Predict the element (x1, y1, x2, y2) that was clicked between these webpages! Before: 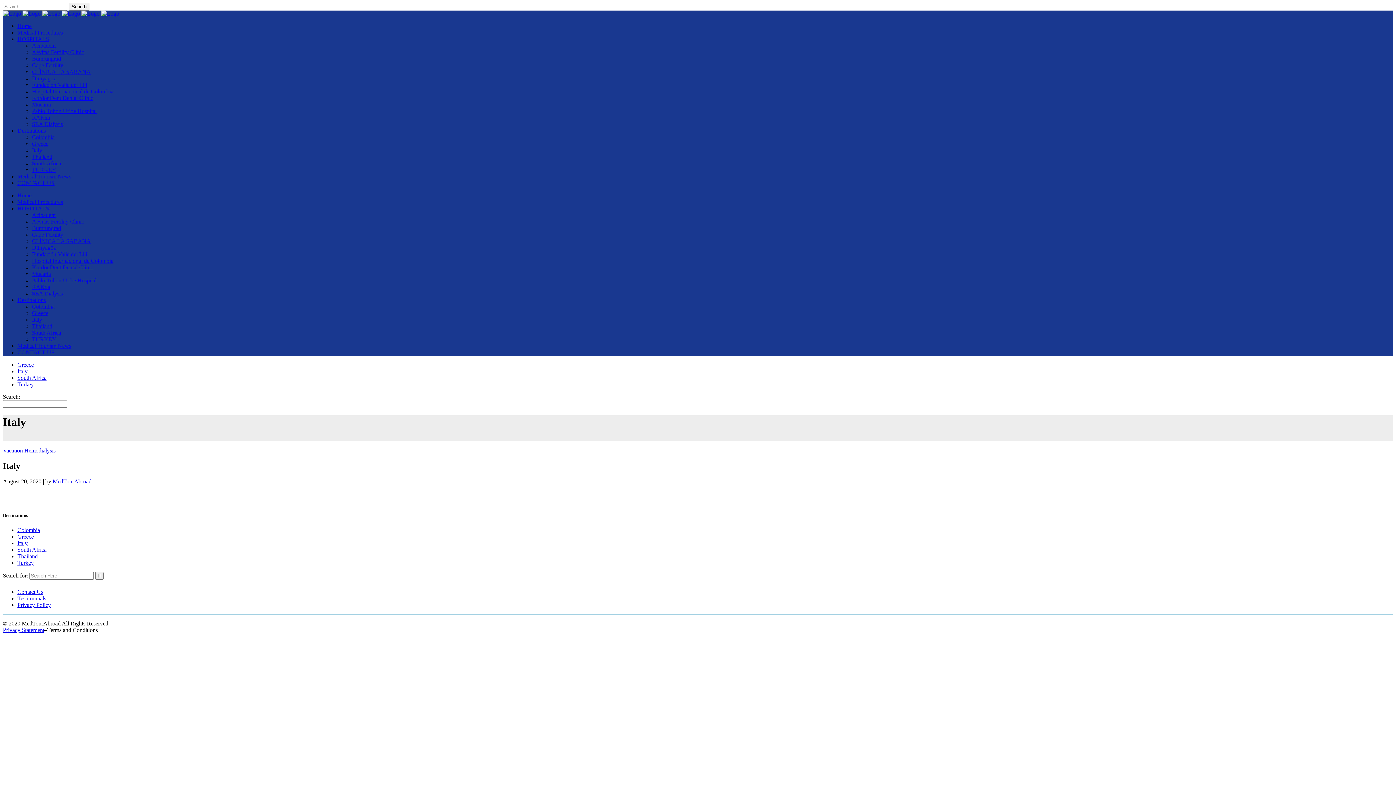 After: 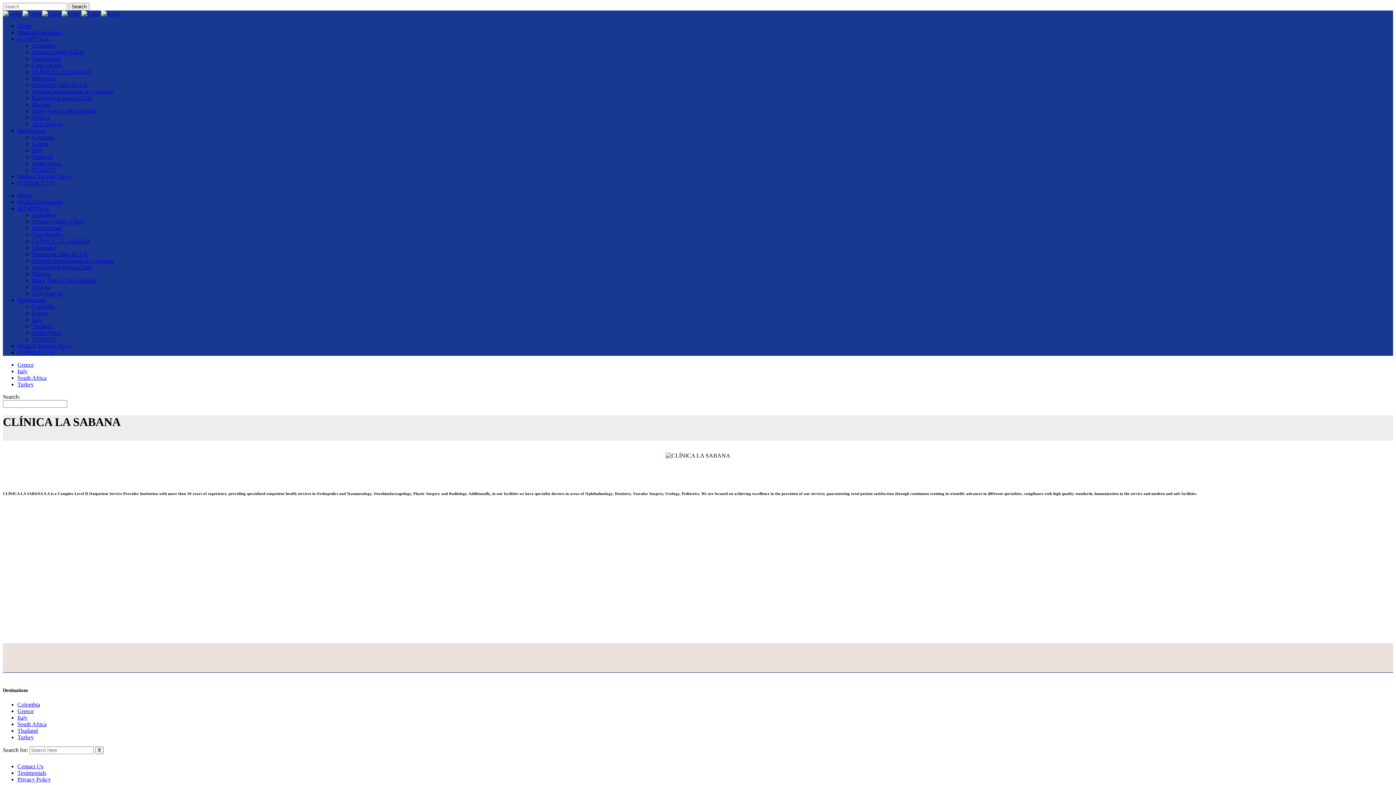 Action: bbox: (32, 68, 90, 74) label: CLÍNICA LA SABANA